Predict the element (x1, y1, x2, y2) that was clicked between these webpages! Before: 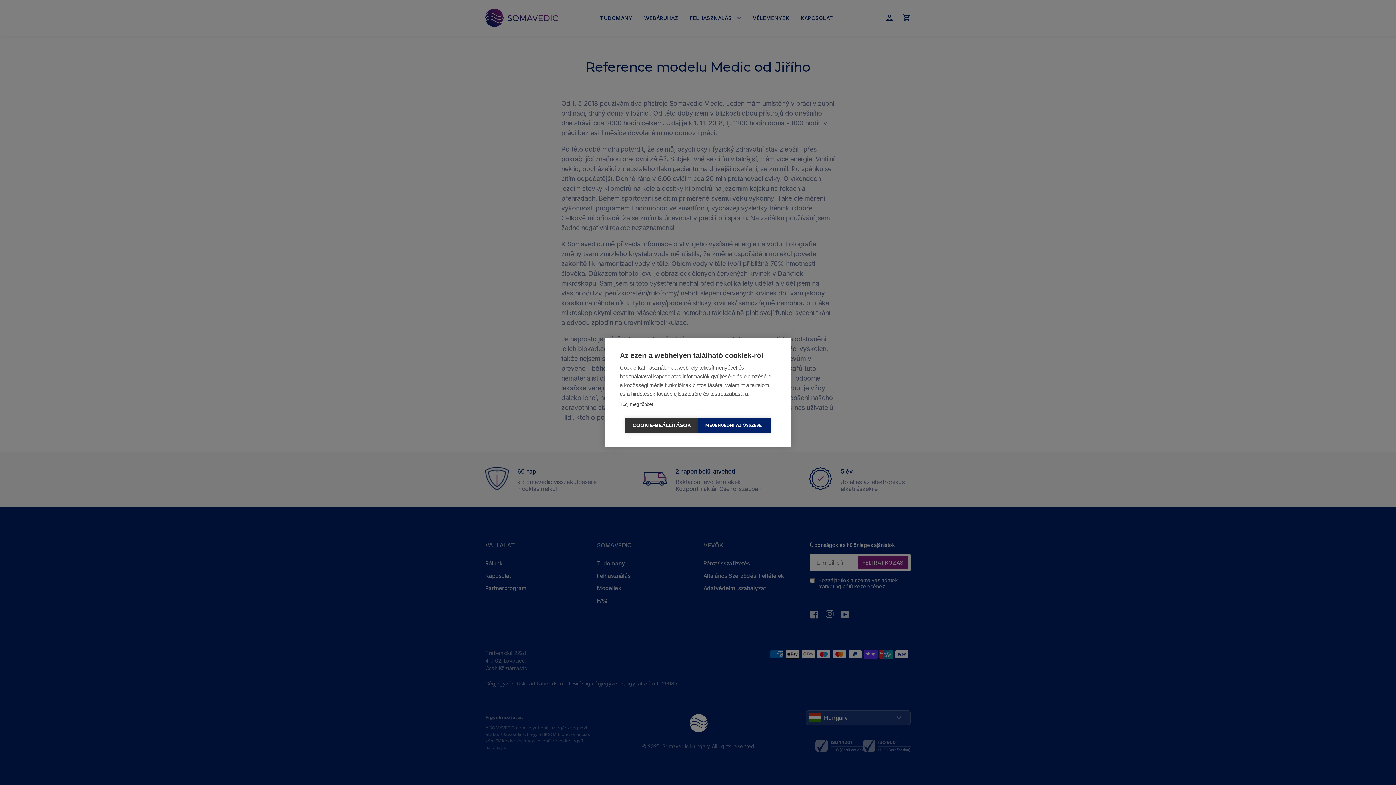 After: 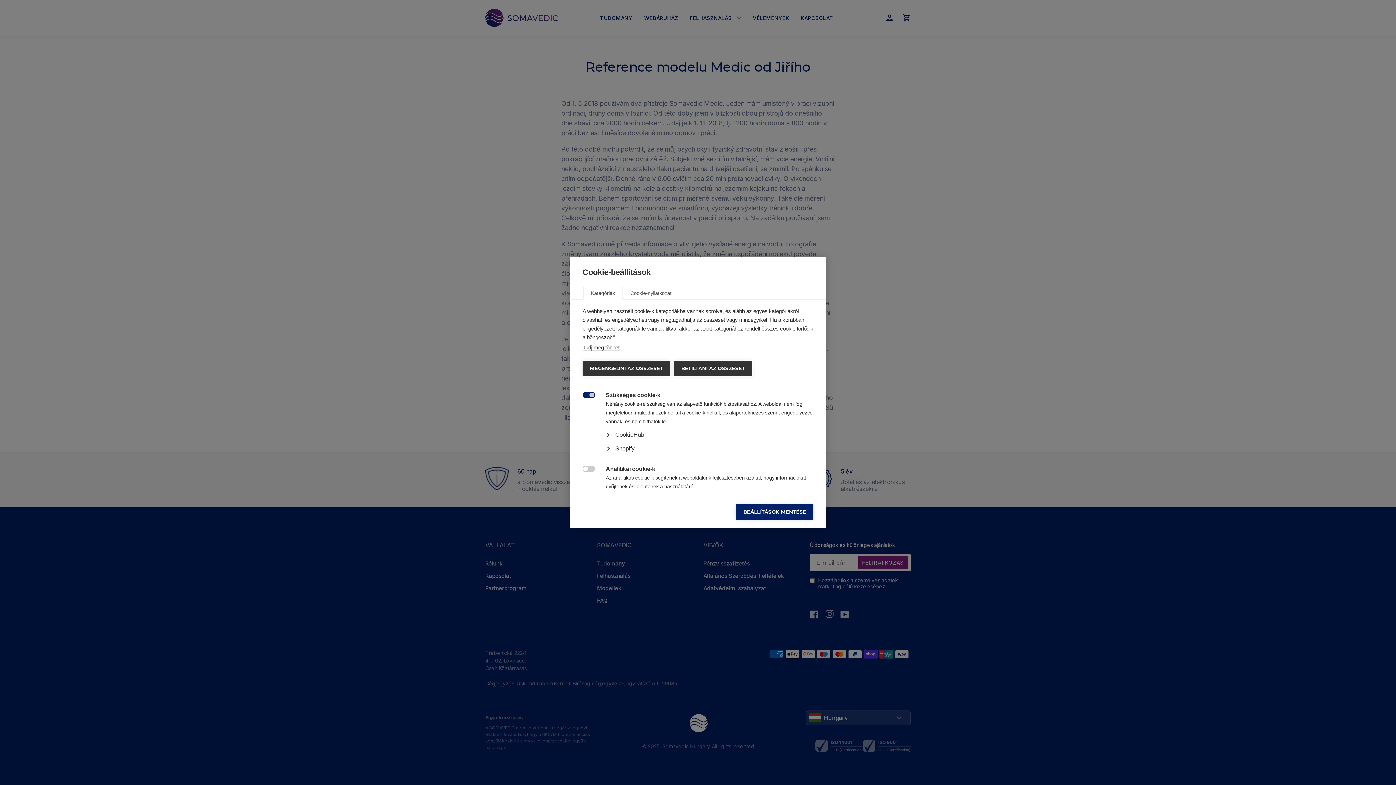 Action: bbox: (625, 417, 698, 433) label: COOKIE-BEÁLLÍTÁSOK